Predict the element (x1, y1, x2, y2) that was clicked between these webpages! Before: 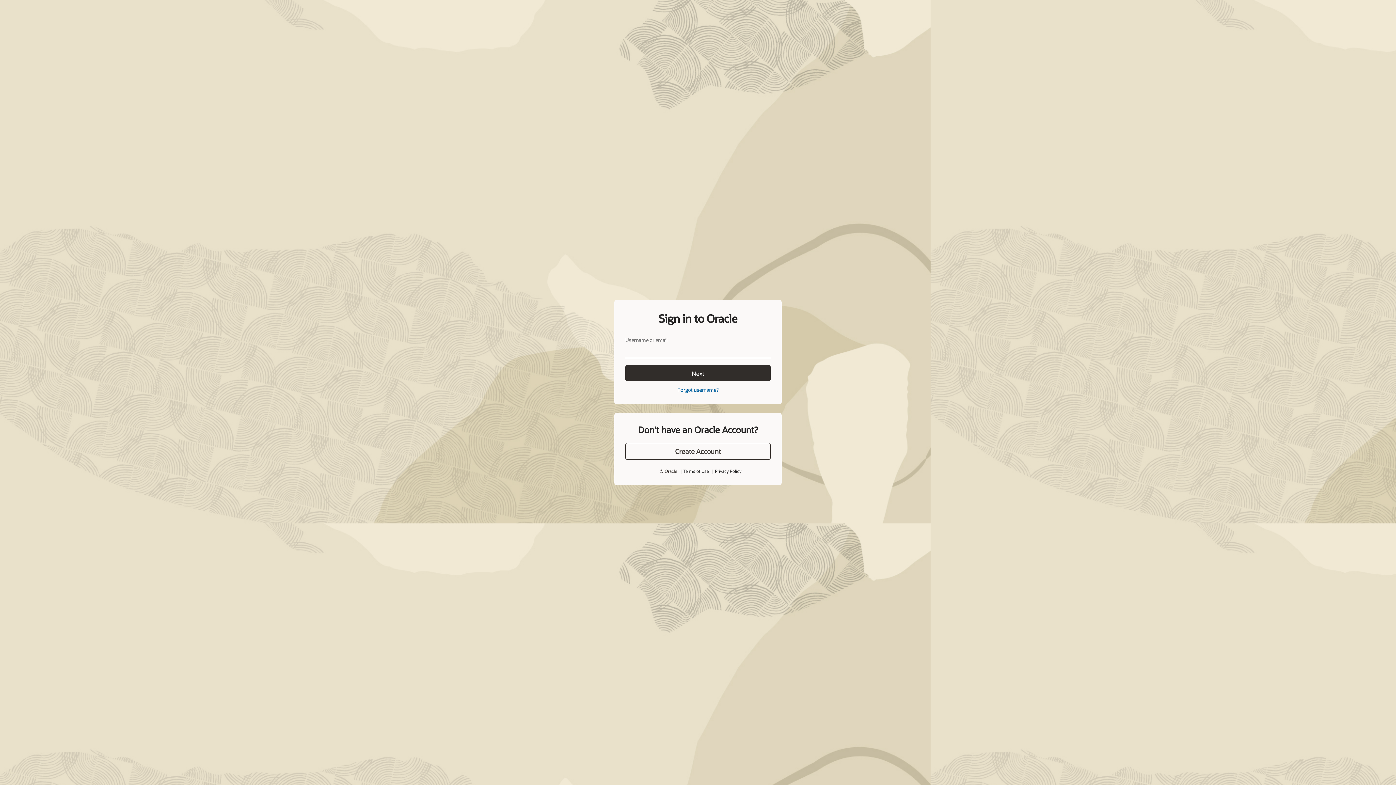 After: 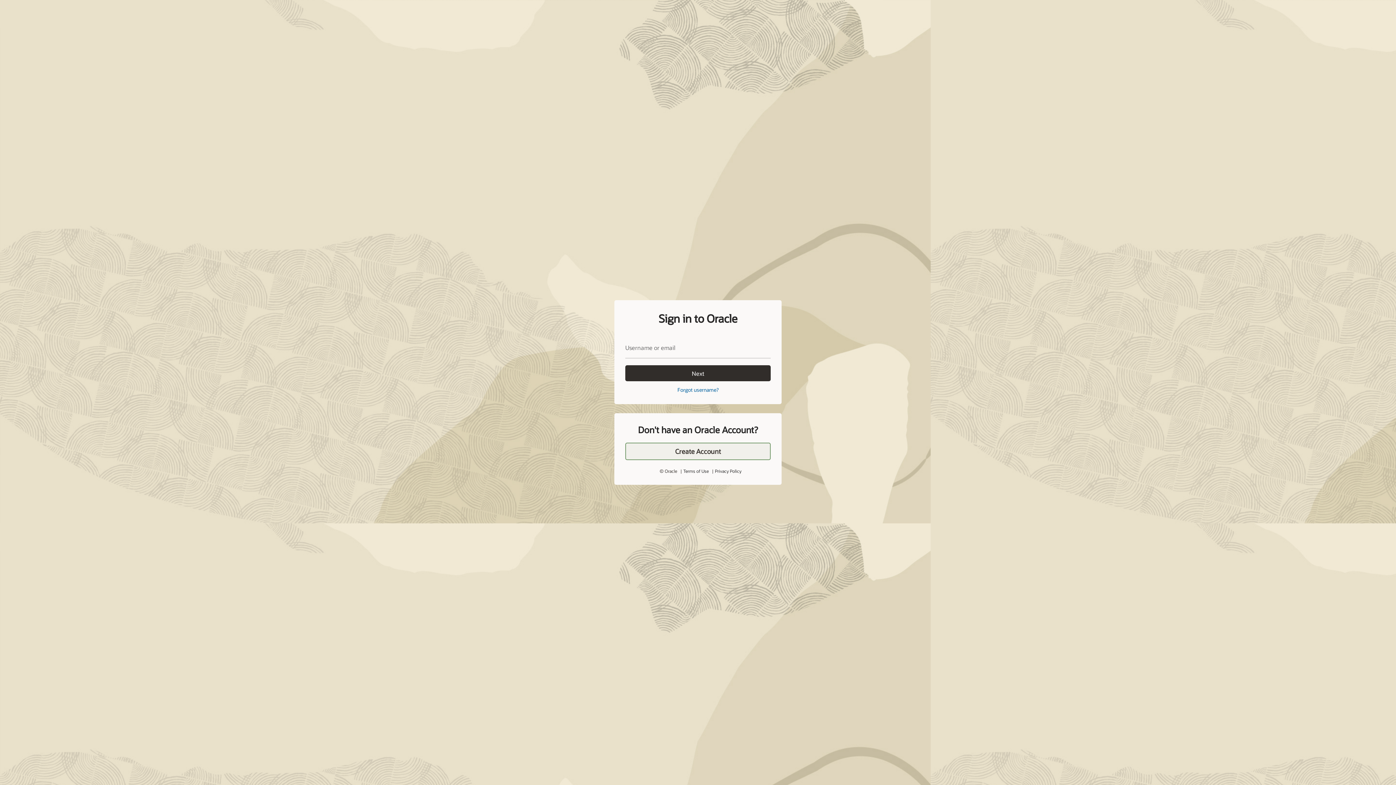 Action: bbox: (625, 443, 770, 460) label: Create Account